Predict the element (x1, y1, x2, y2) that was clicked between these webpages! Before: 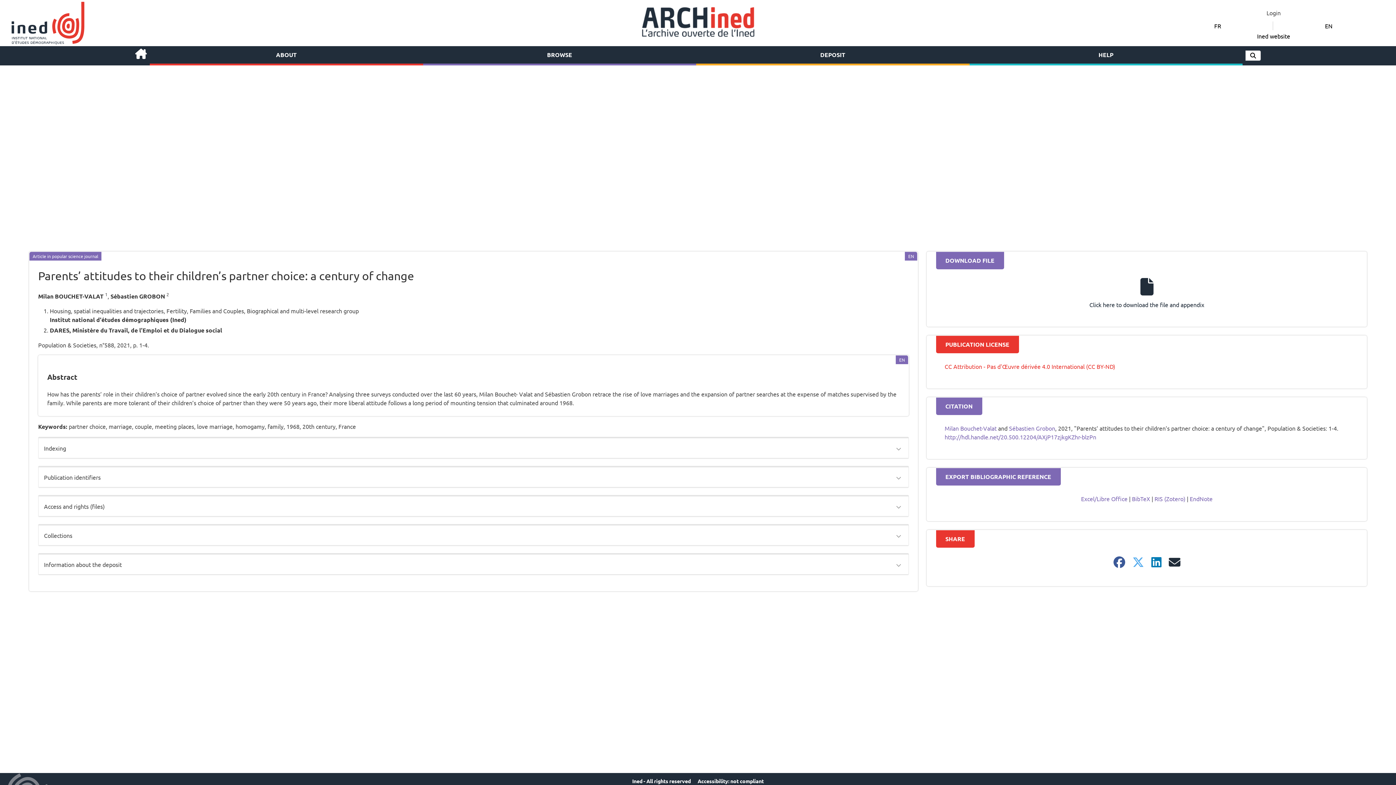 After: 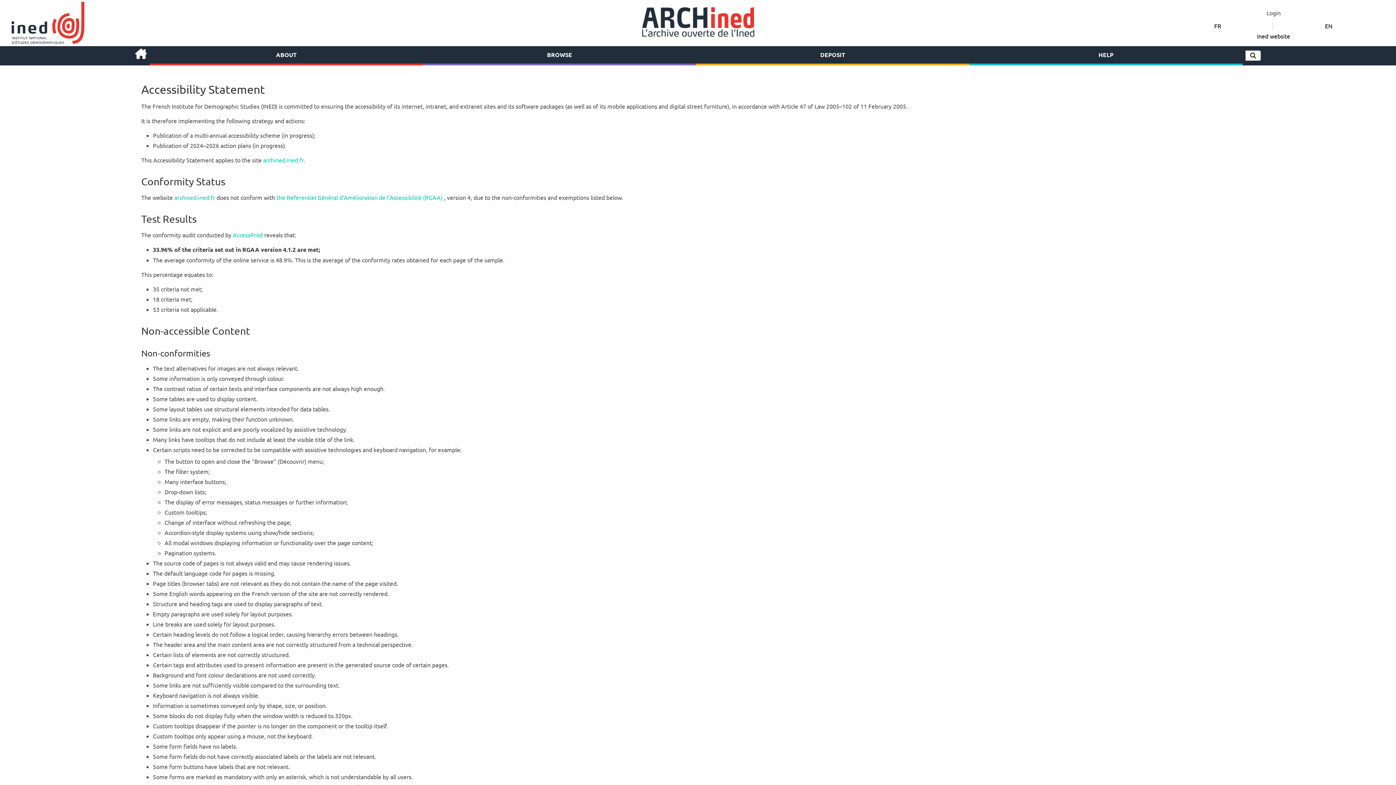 Action: bbox: (697, 778, 764, 784) label: Accessibility: not compliant